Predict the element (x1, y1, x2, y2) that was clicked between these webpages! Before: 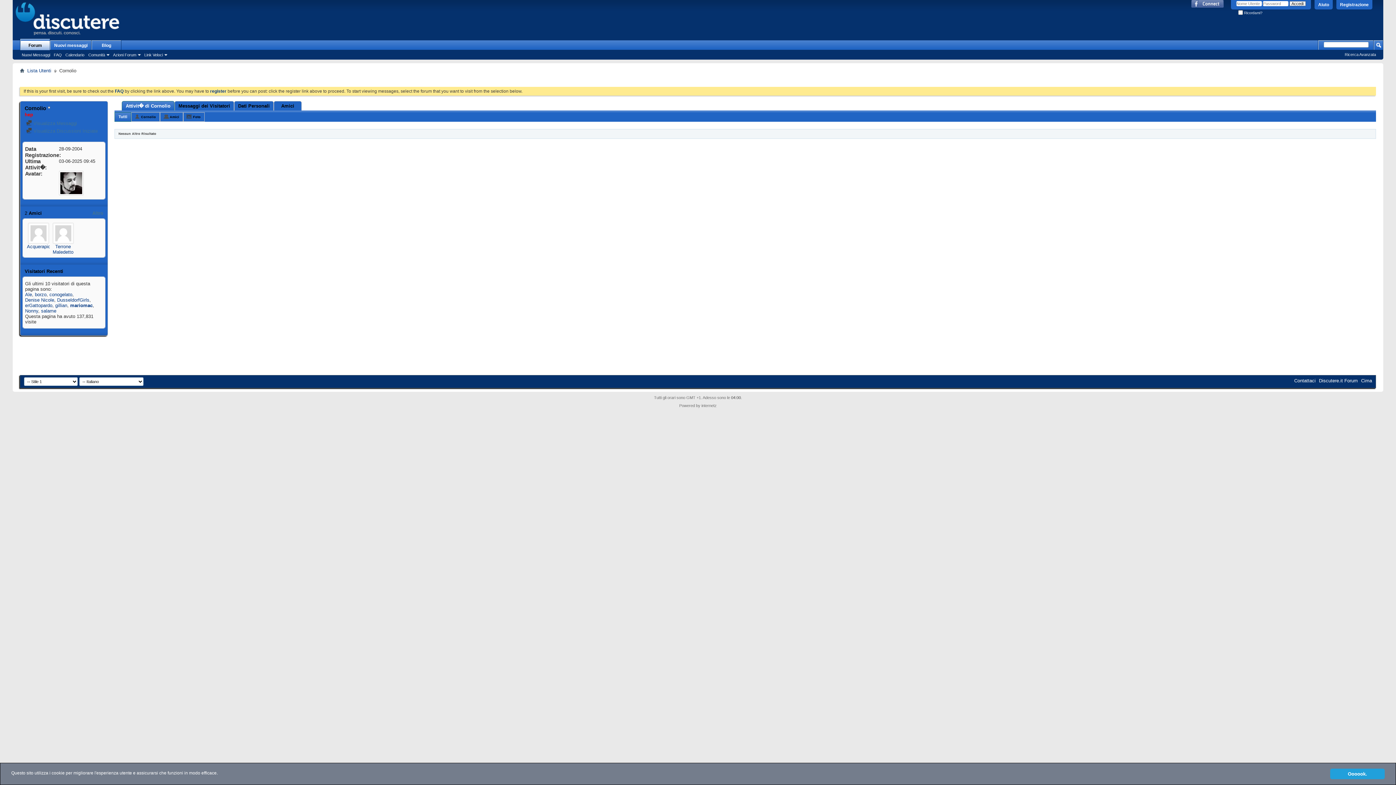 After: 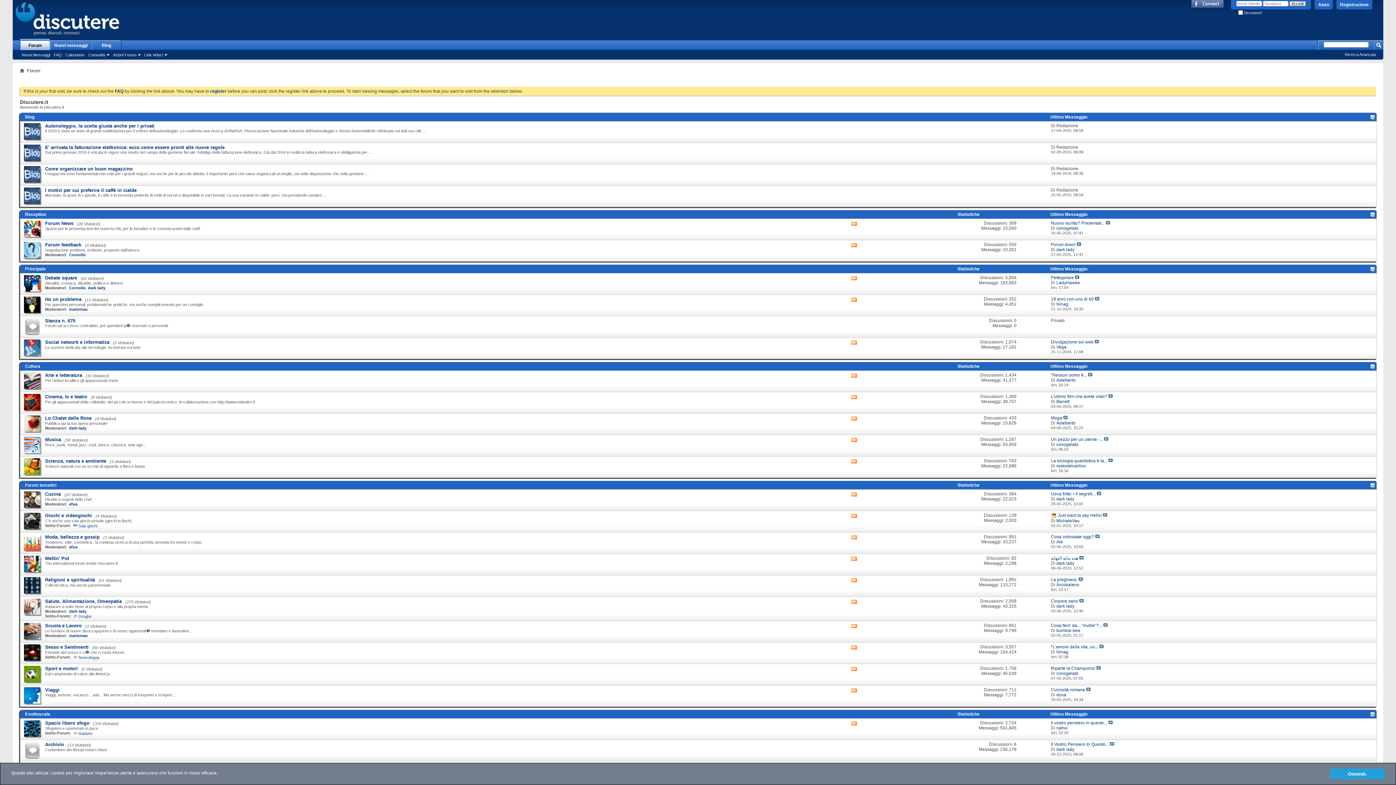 Action: bbox: (12, 0, 121, 36)